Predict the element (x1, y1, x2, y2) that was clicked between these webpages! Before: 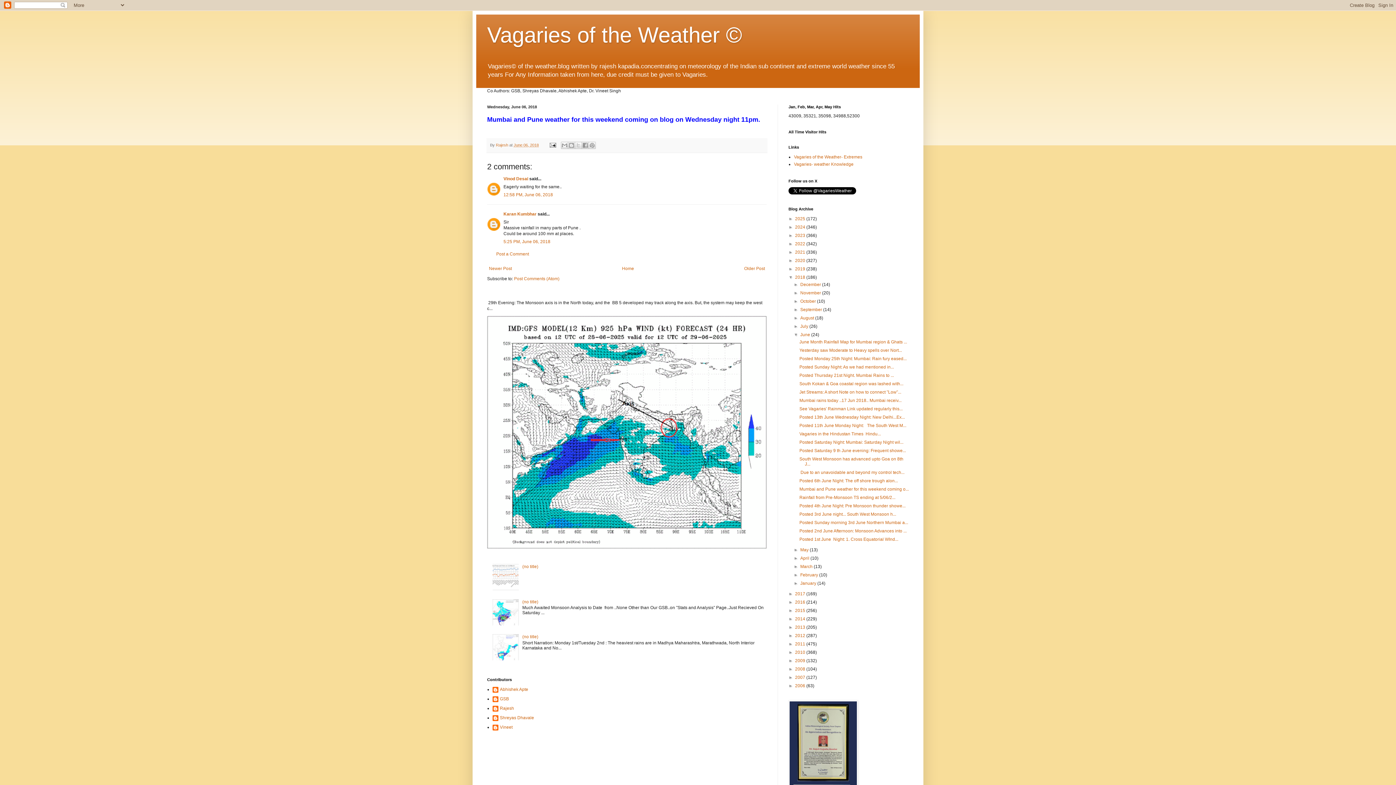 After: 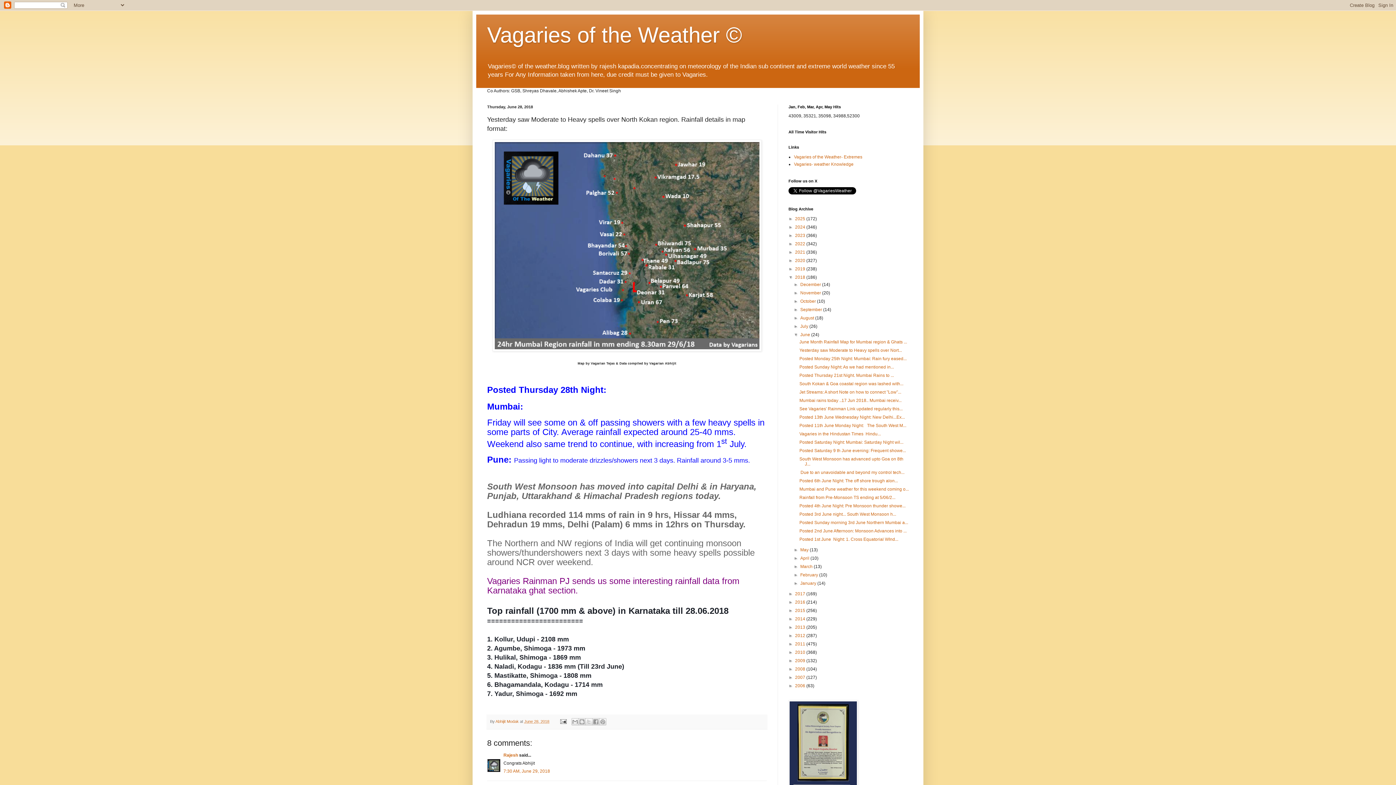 Action: label: Yesterday saw Moderate to Heavy spells over Nort... bbox: (799, 348, 902, 353)